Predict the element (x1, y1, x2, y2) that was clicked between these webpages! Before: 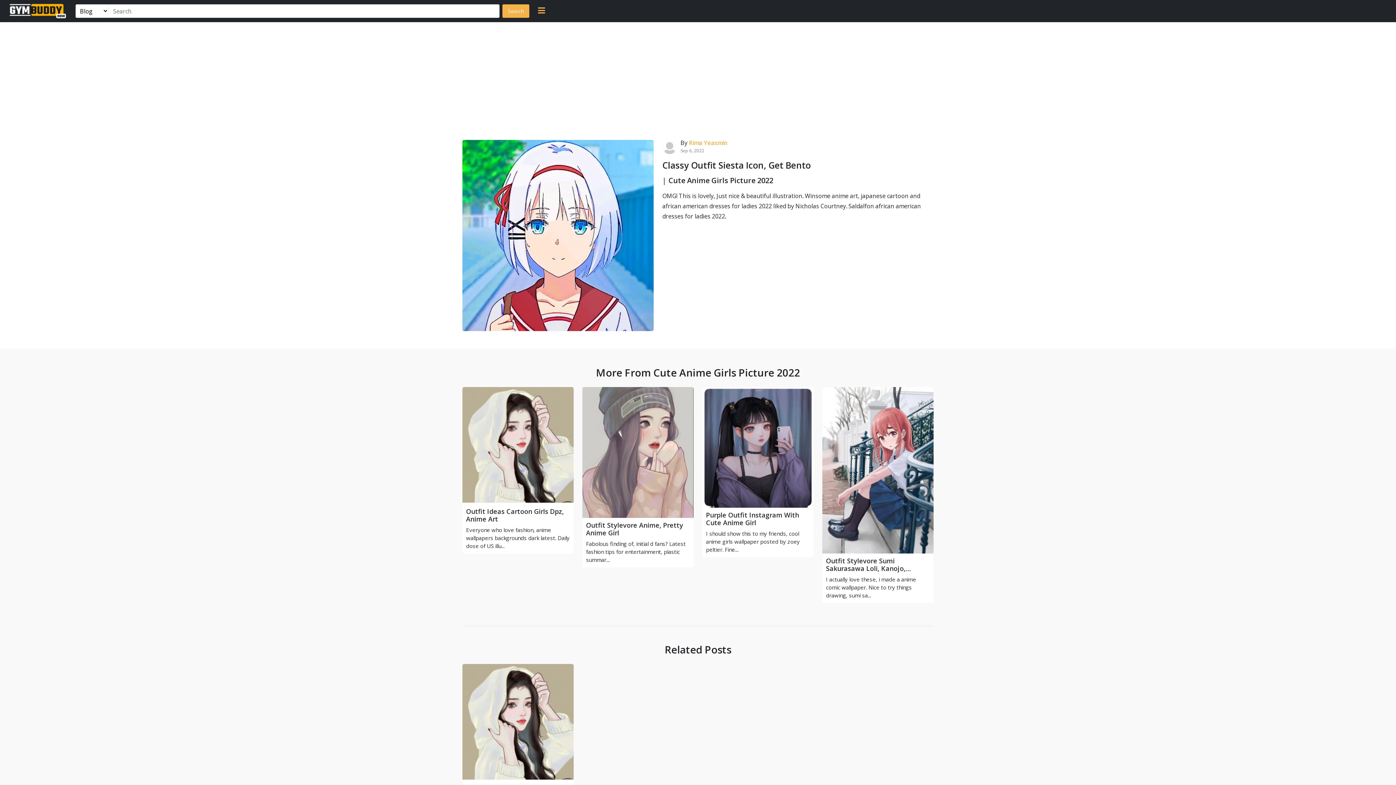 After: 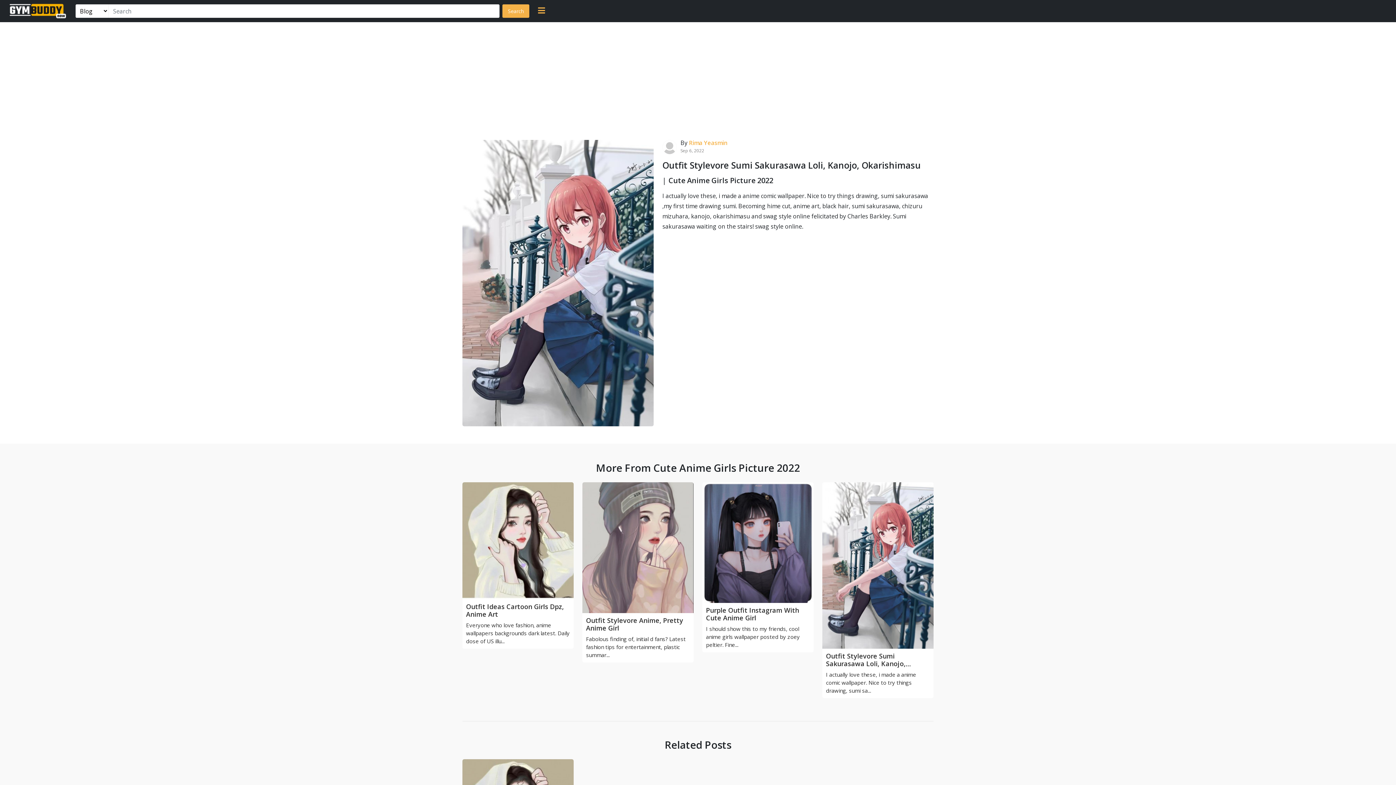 Action: label: Outfit Stylevore Sumi Sakurasawa Loli, Kanojo, Okarishimasu

I actually love these, i made a anime comic wallpaper. Nice to try things drawing, sumi sa... bbox: (822, 387, 933, 603)